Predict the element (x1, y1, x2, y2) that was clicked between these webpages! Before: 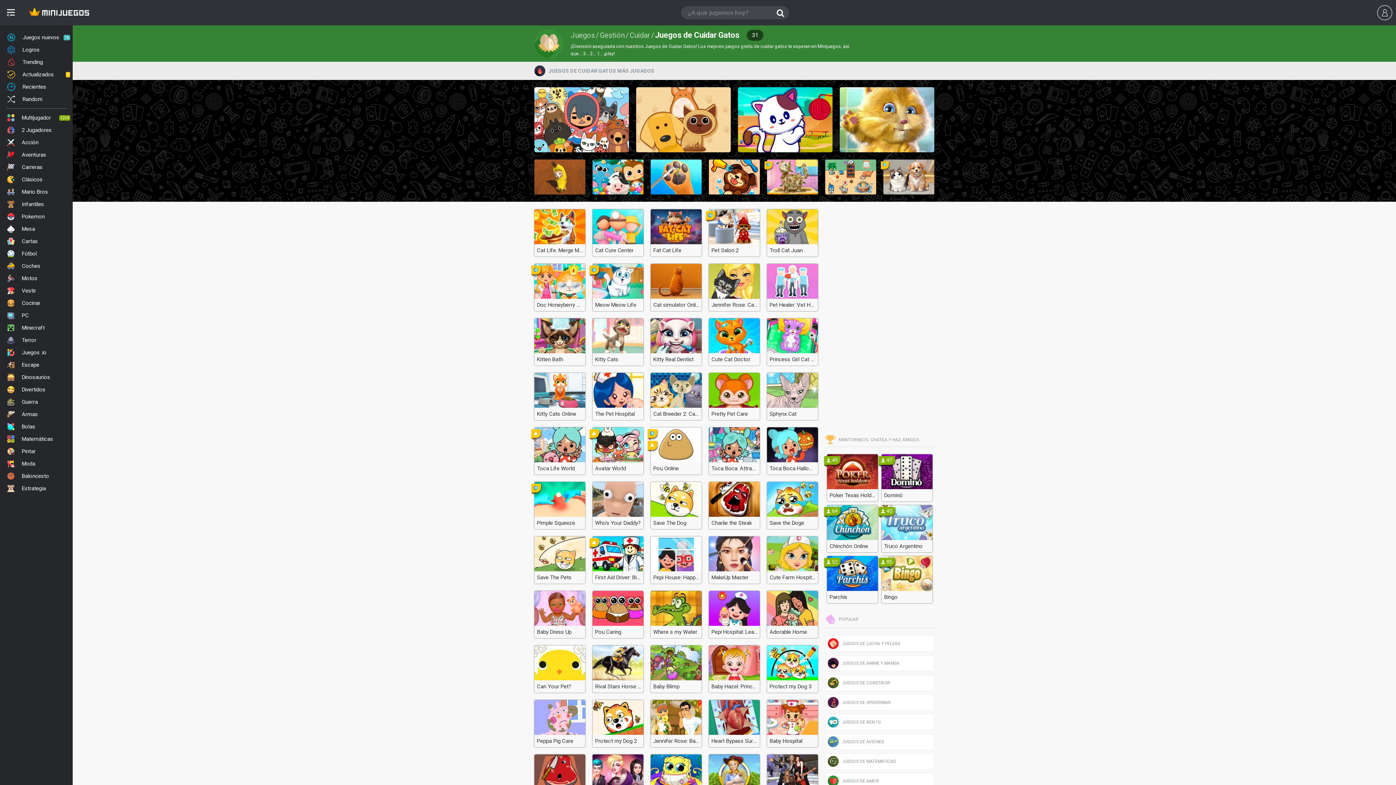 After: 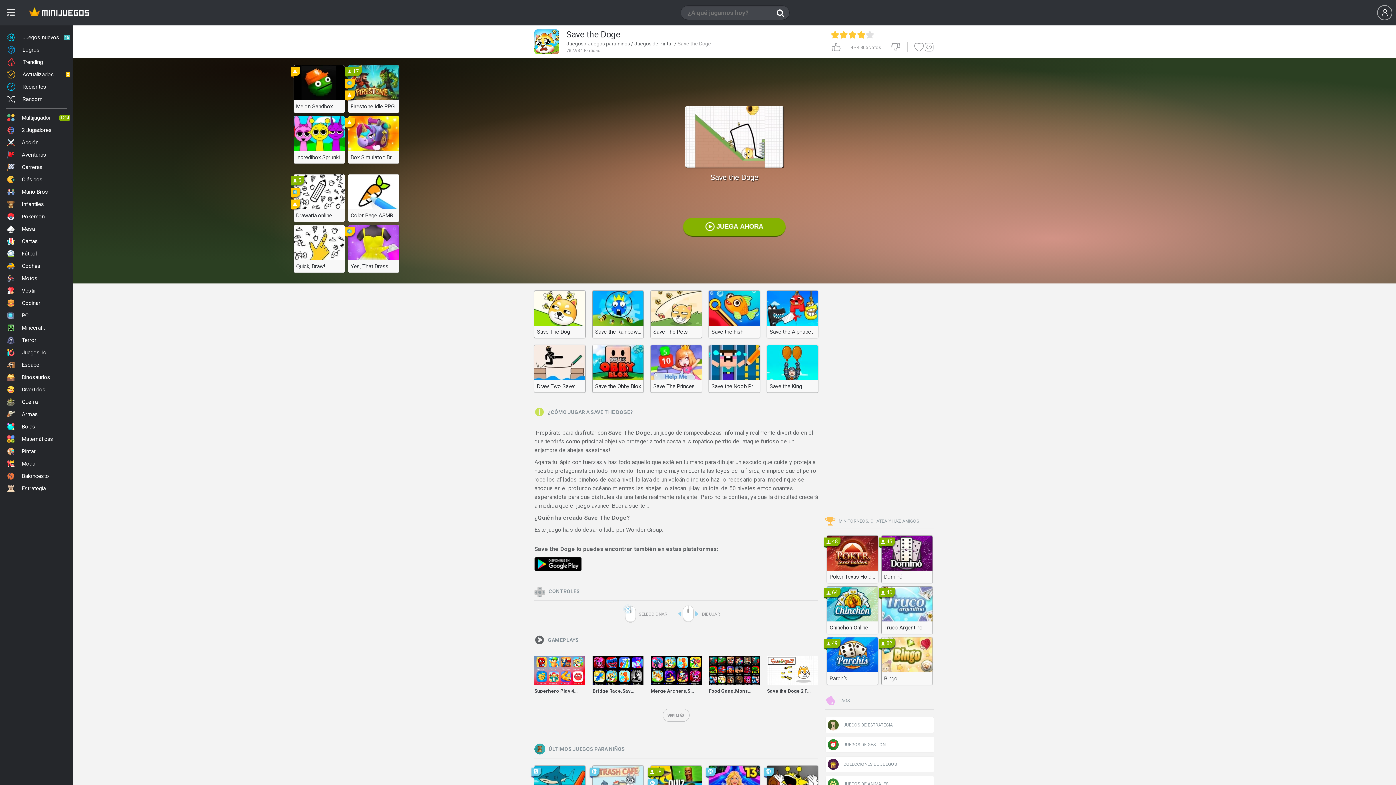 Action: bbox: (767, 482, 818, 529) label: Save the Doge